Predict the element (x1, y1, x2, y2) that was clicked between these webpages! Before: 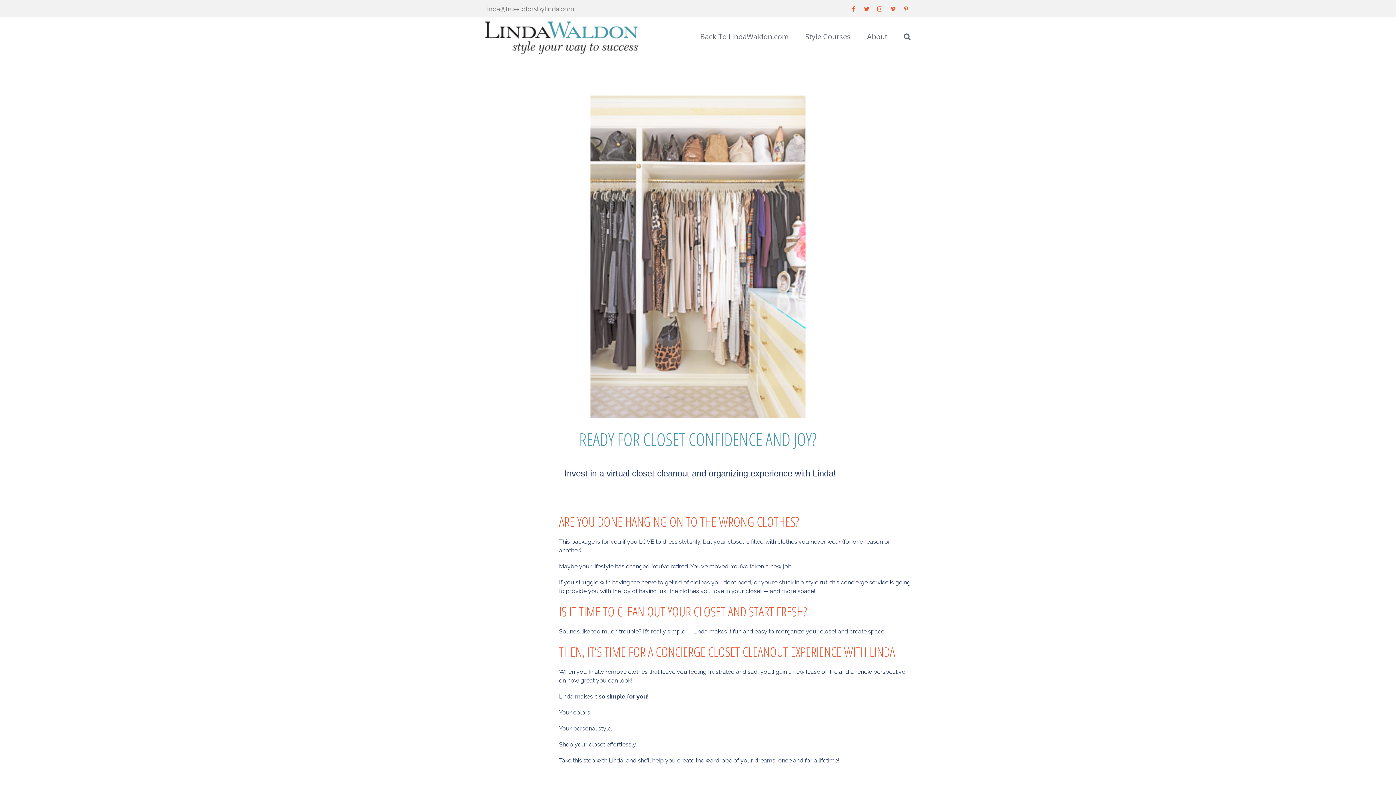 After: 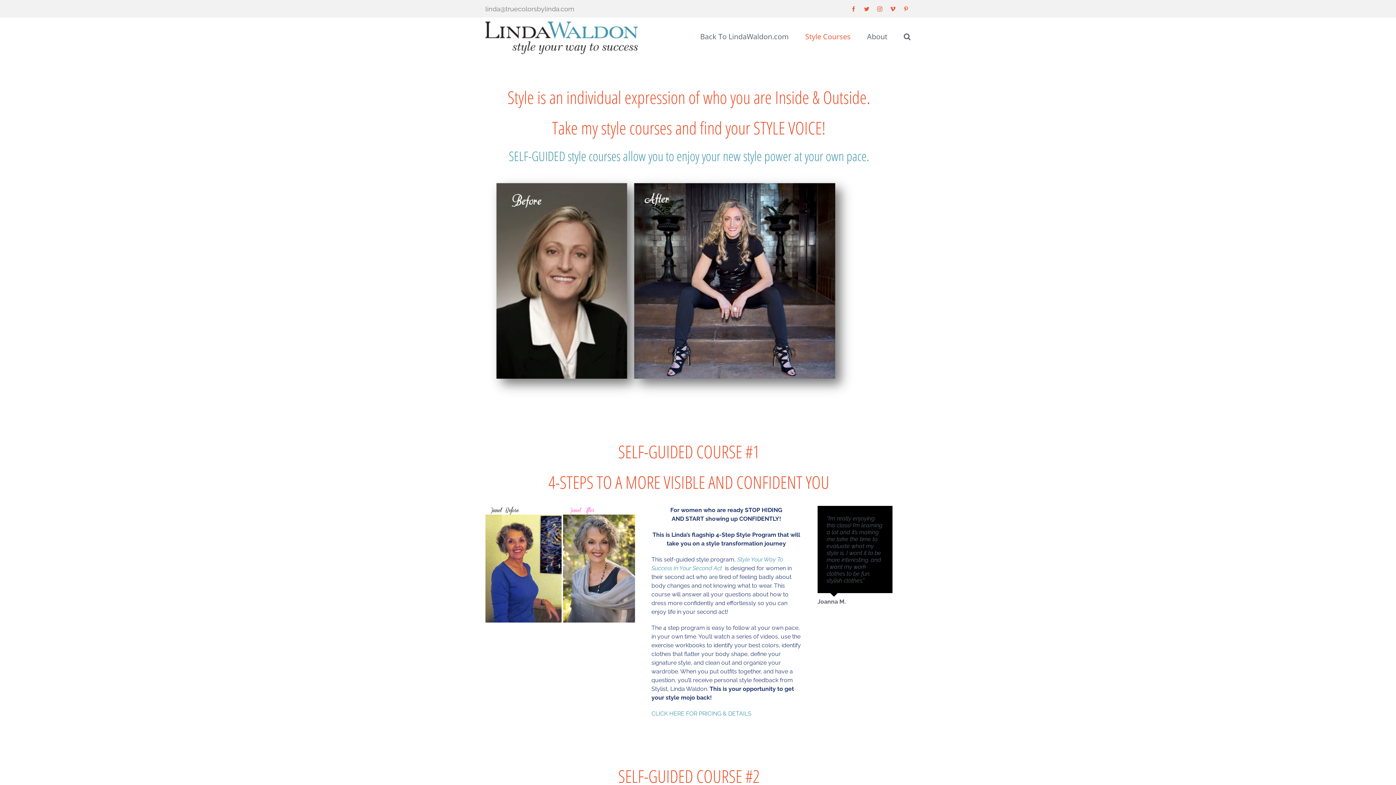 Action: bbox: (485, 21, 638, 54)